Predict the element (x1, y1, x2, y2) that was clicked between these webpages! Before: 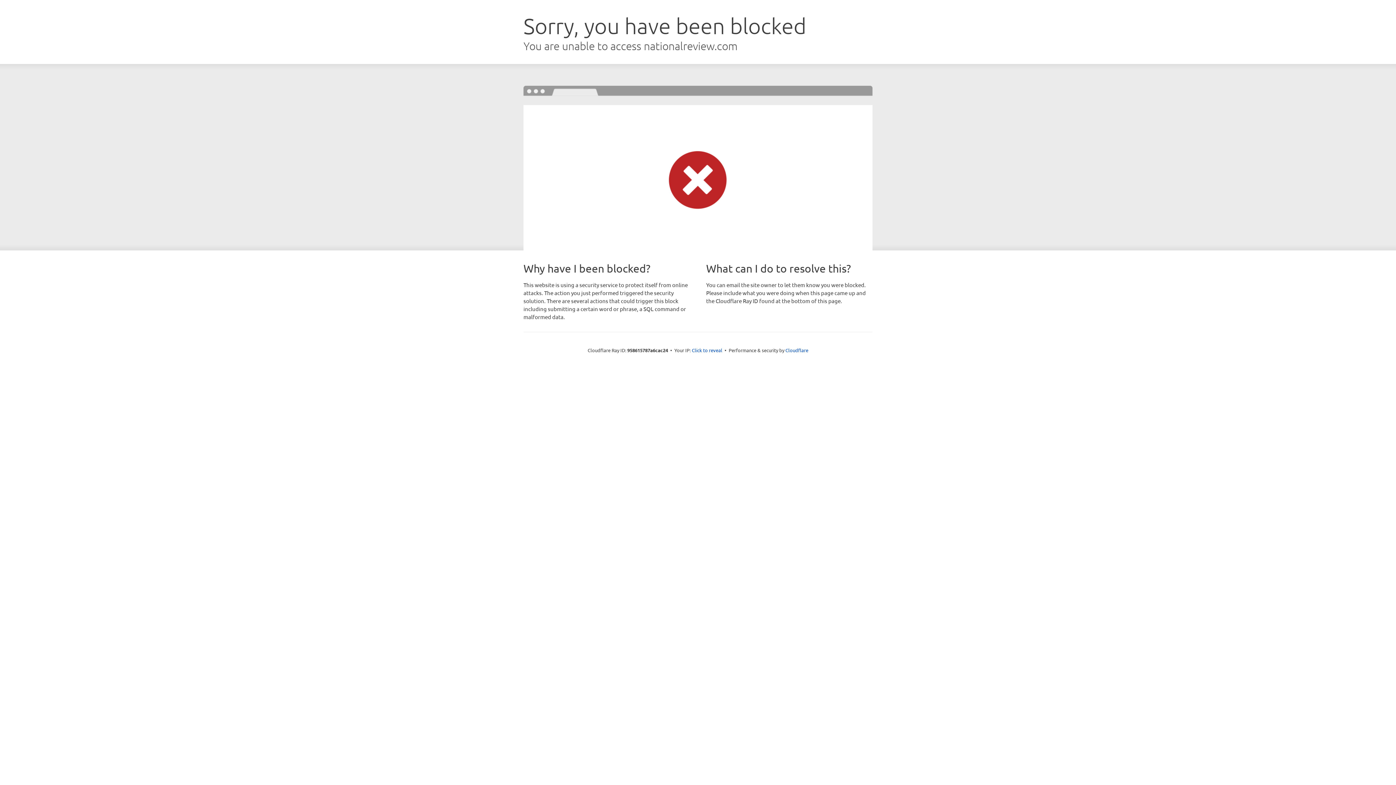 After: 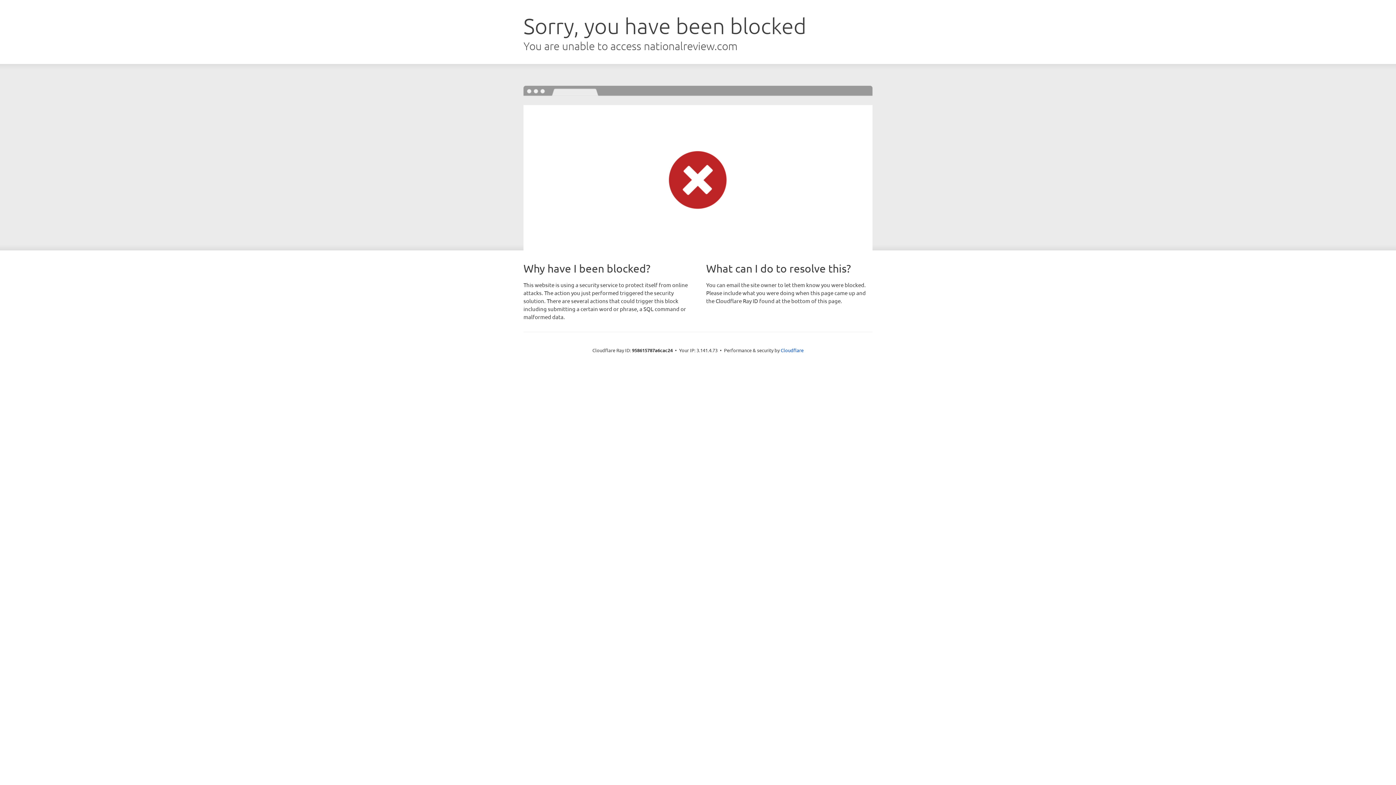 Action: label: Click to reveal bbox: (692, 346, 722, 353)